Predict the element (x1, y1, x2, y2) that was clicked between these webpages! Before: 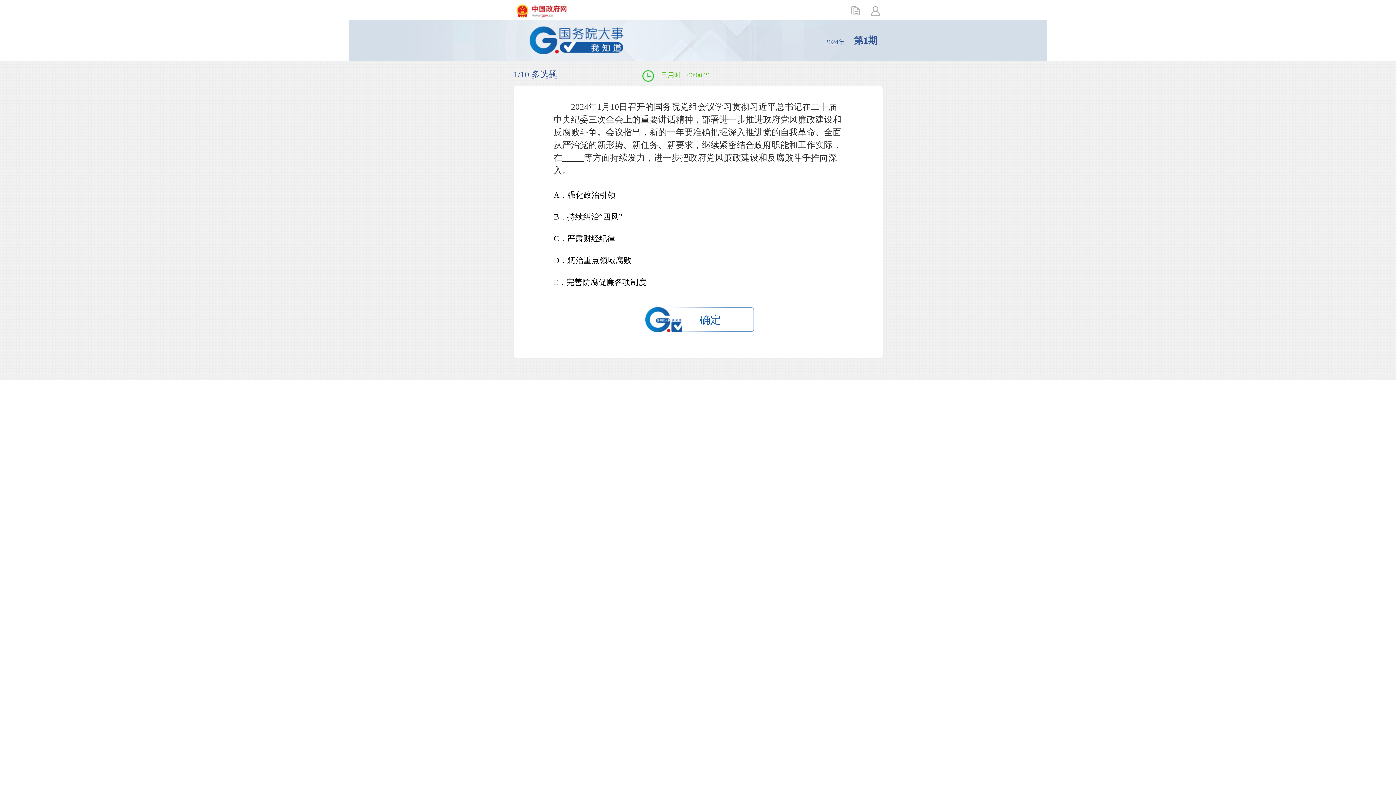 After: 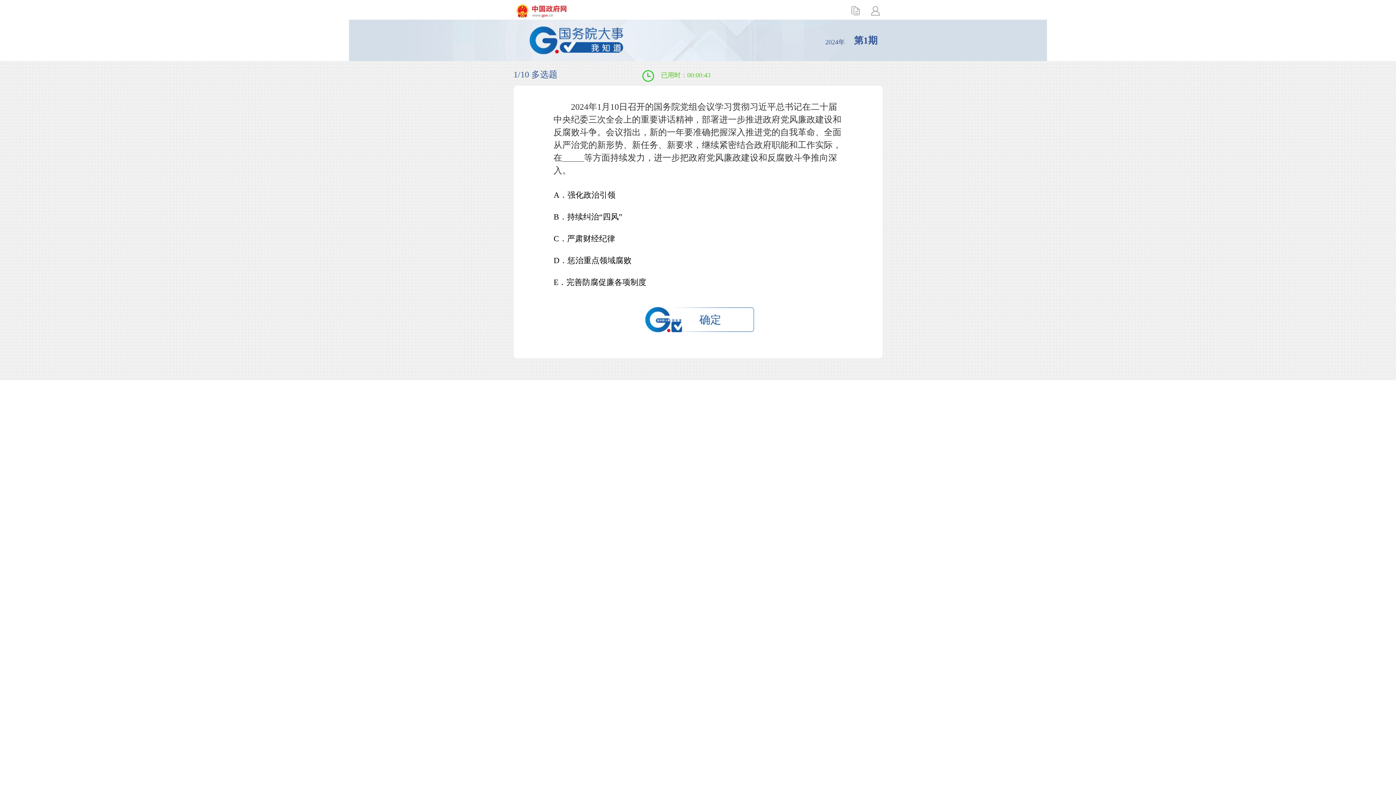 Action: bbox: (516, 4, 571, 18)